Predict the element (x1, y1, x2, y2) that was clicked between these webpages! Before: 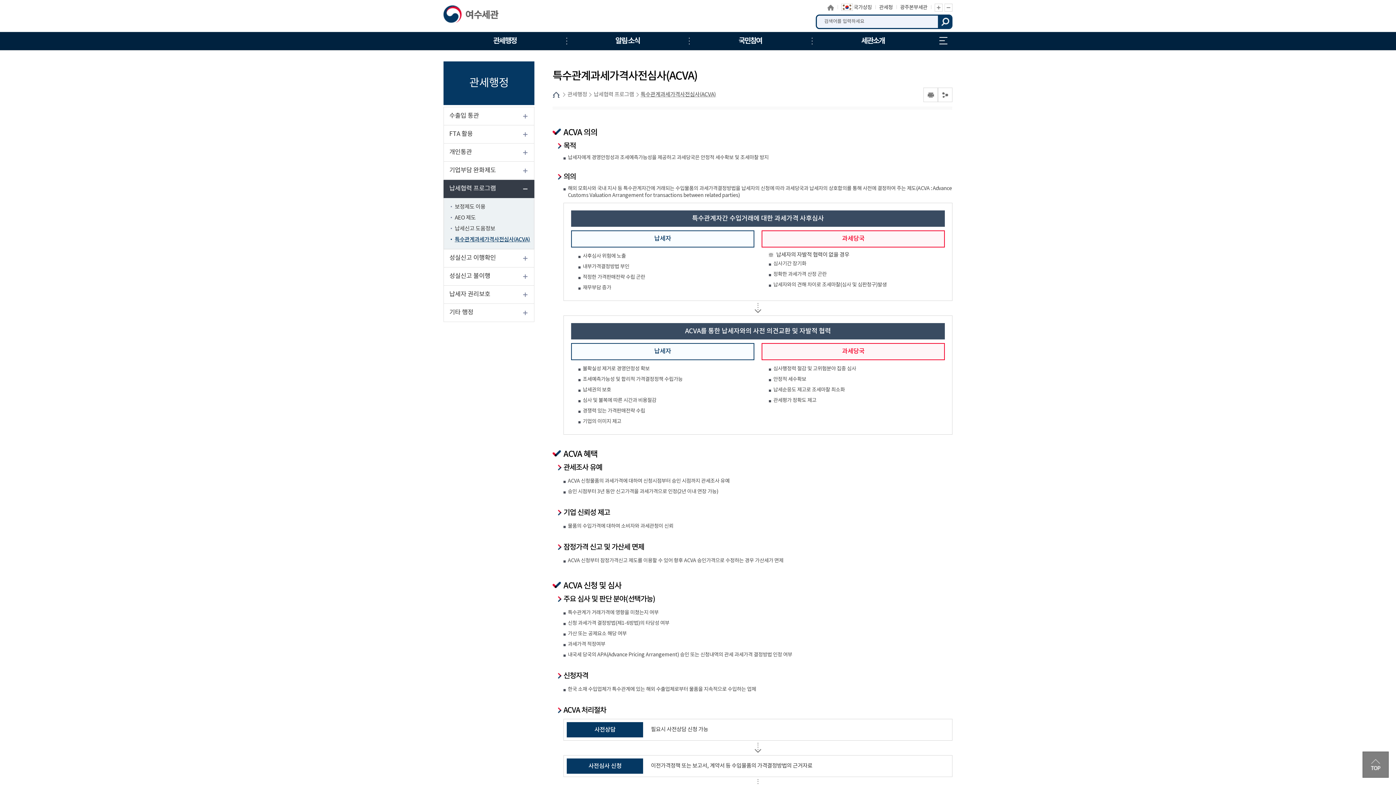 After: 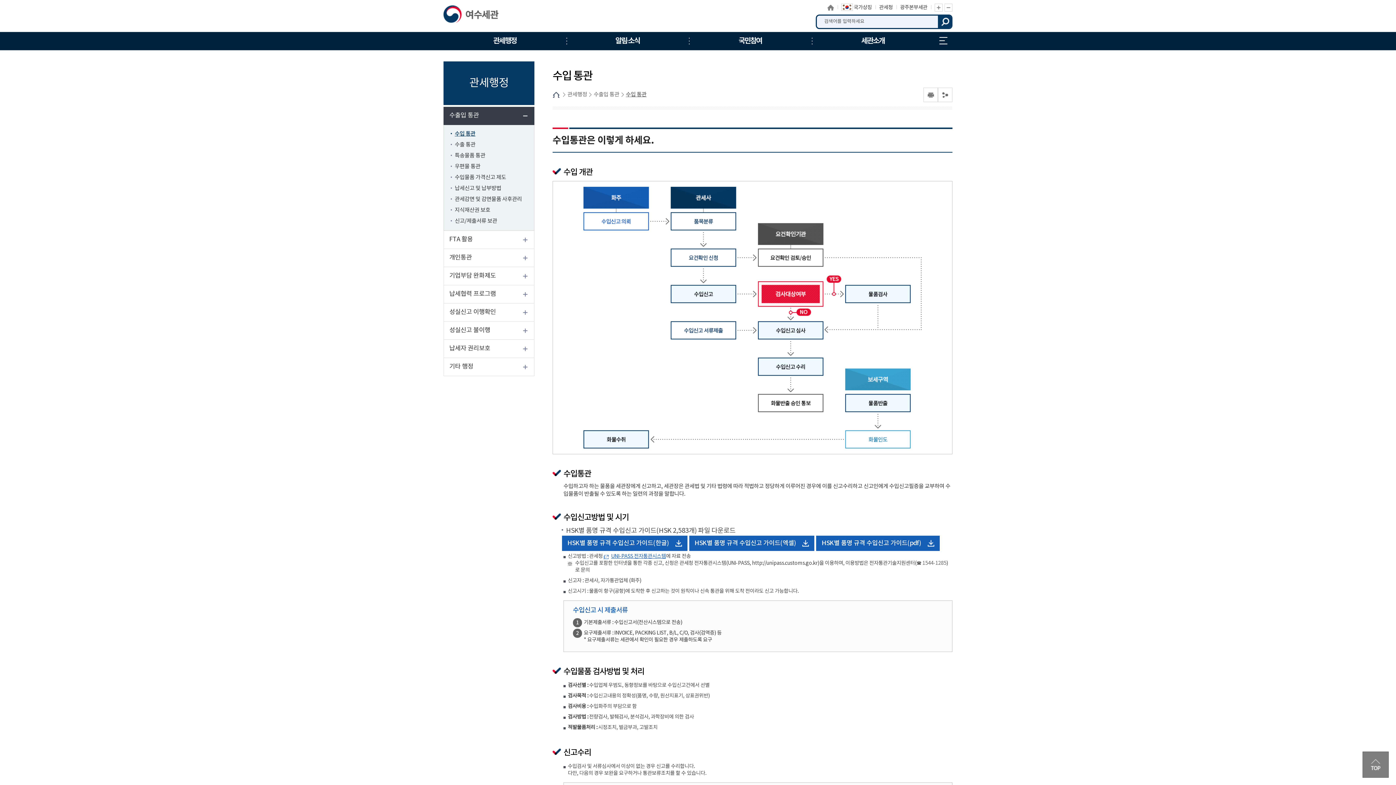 Action: bbox: (567, 91, 587, 97) label: 관세행정